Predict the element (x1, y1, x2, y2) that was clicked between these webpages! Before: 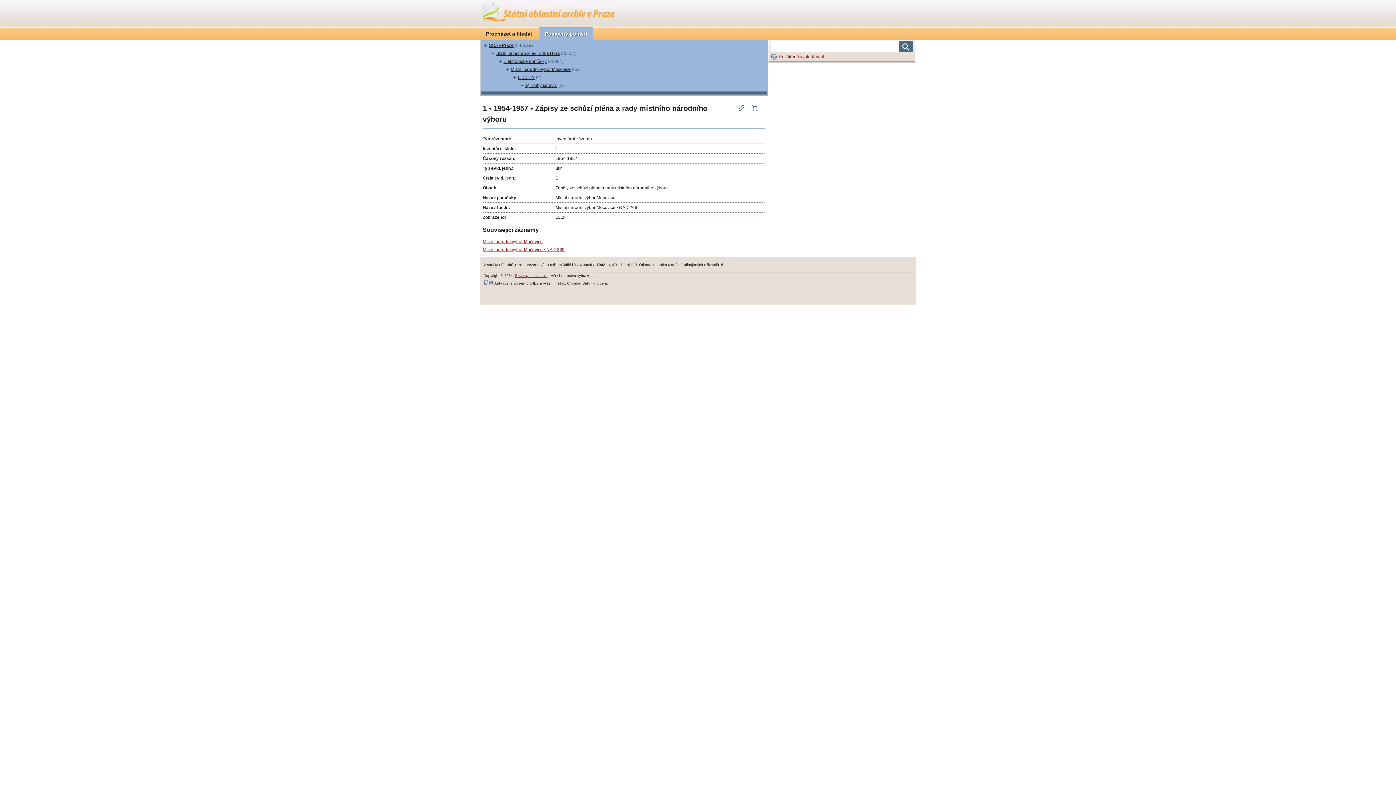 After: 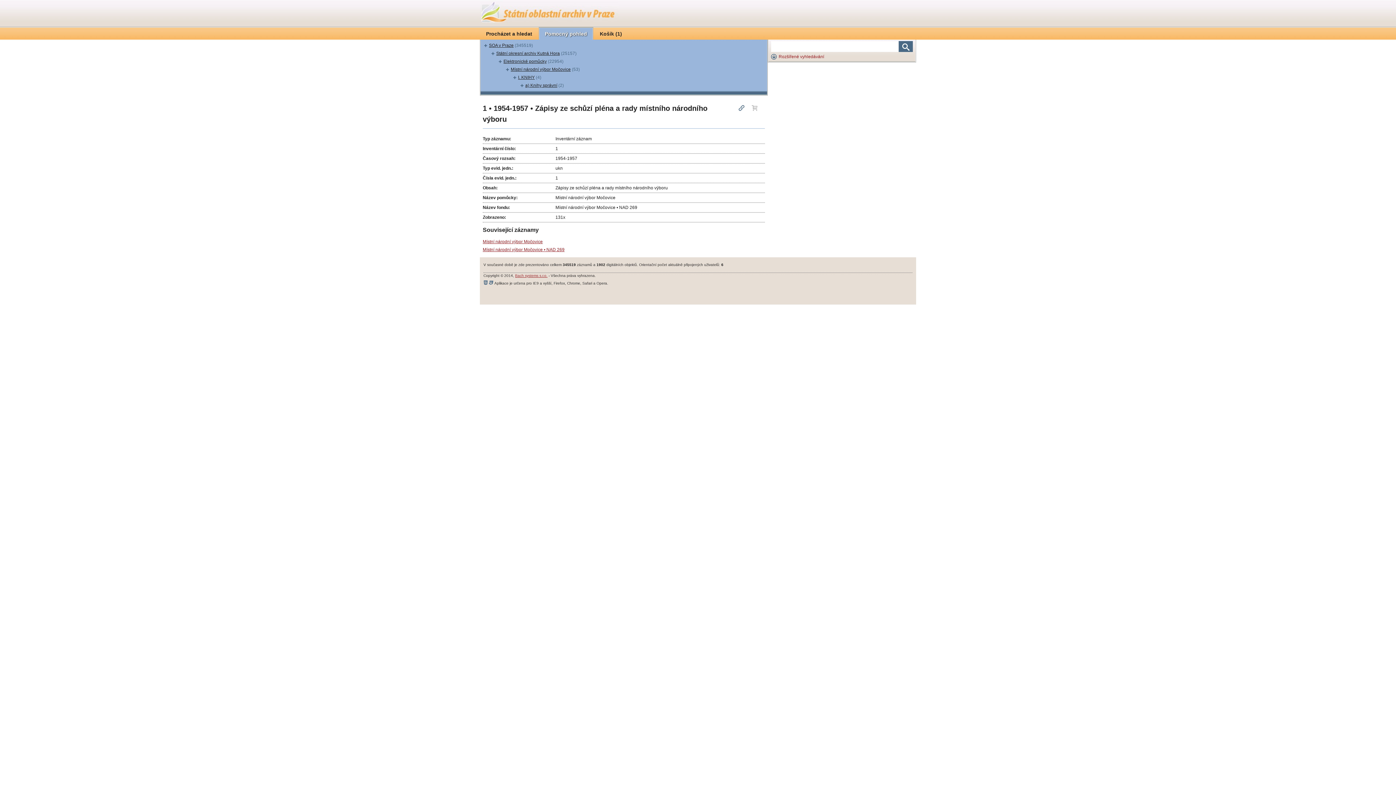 Action: bbox: (752, 106, 757, 111)